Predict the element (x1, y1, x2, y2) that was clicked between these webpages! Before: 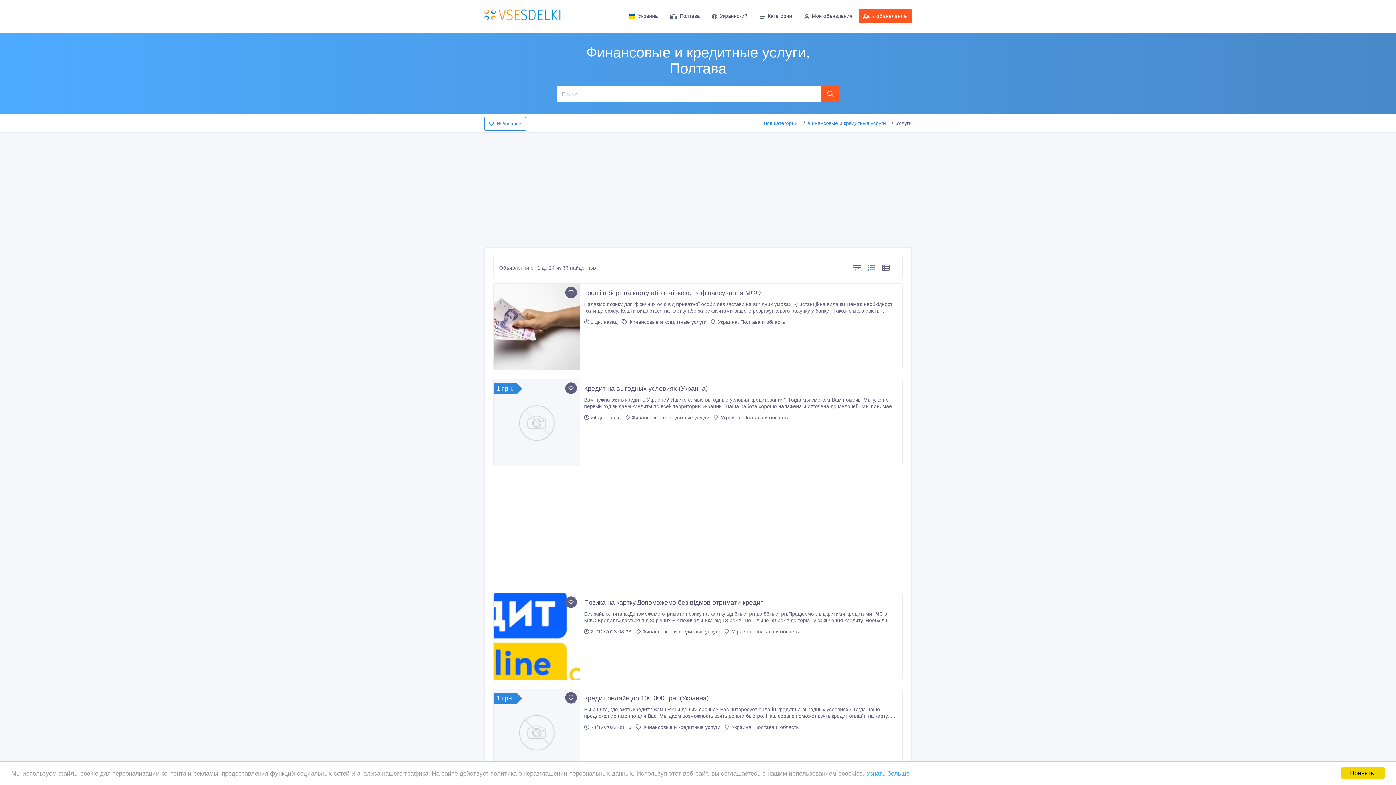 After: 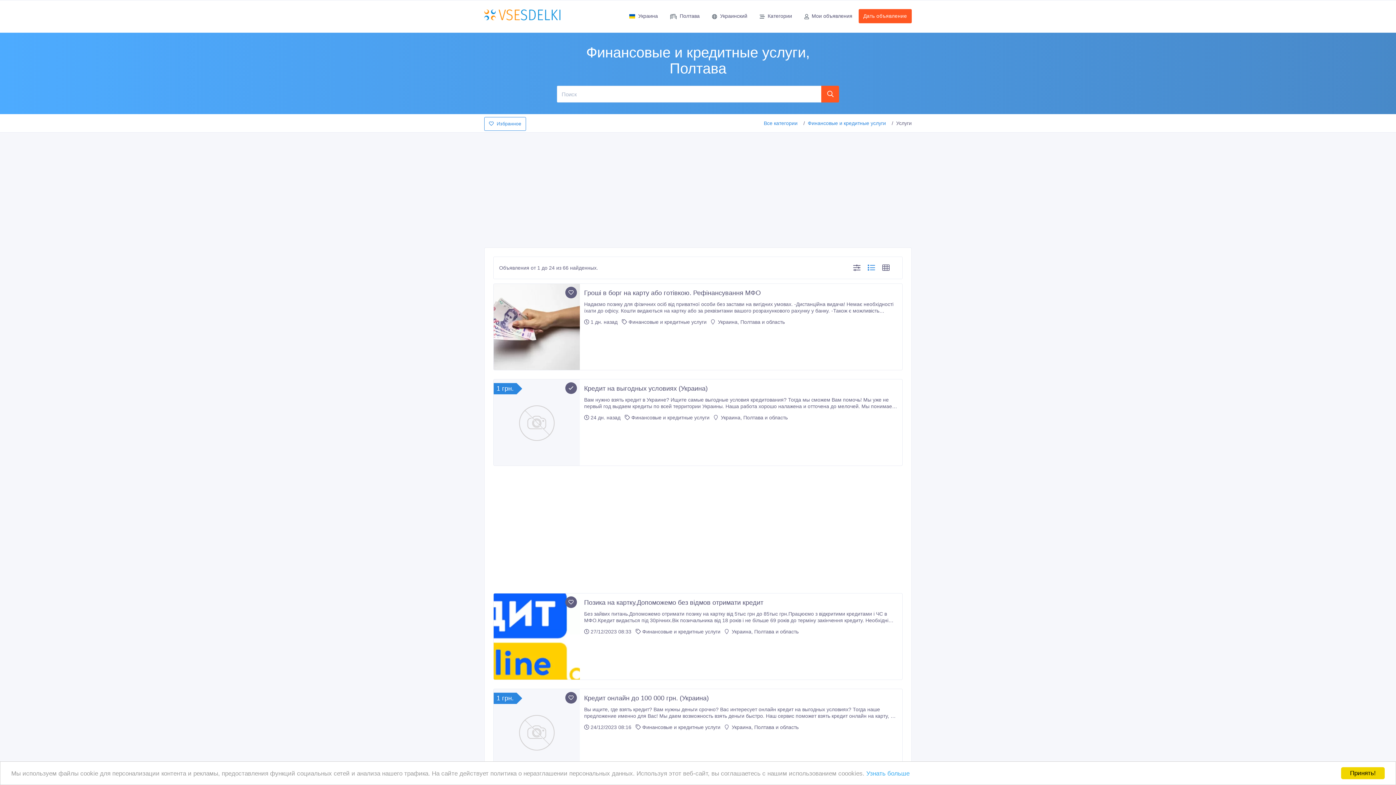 Action: bbox: (565, 382, 577, 394) label: Add to favorite